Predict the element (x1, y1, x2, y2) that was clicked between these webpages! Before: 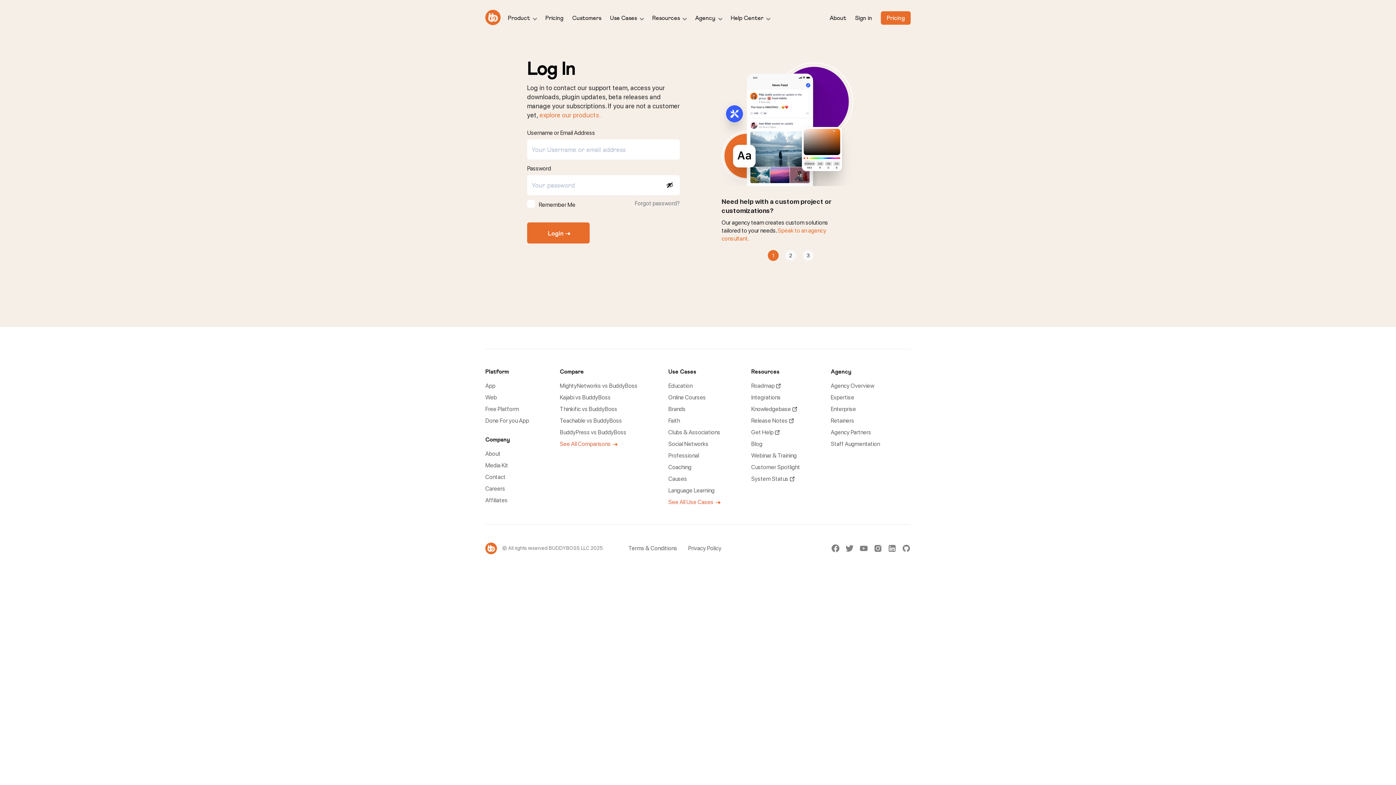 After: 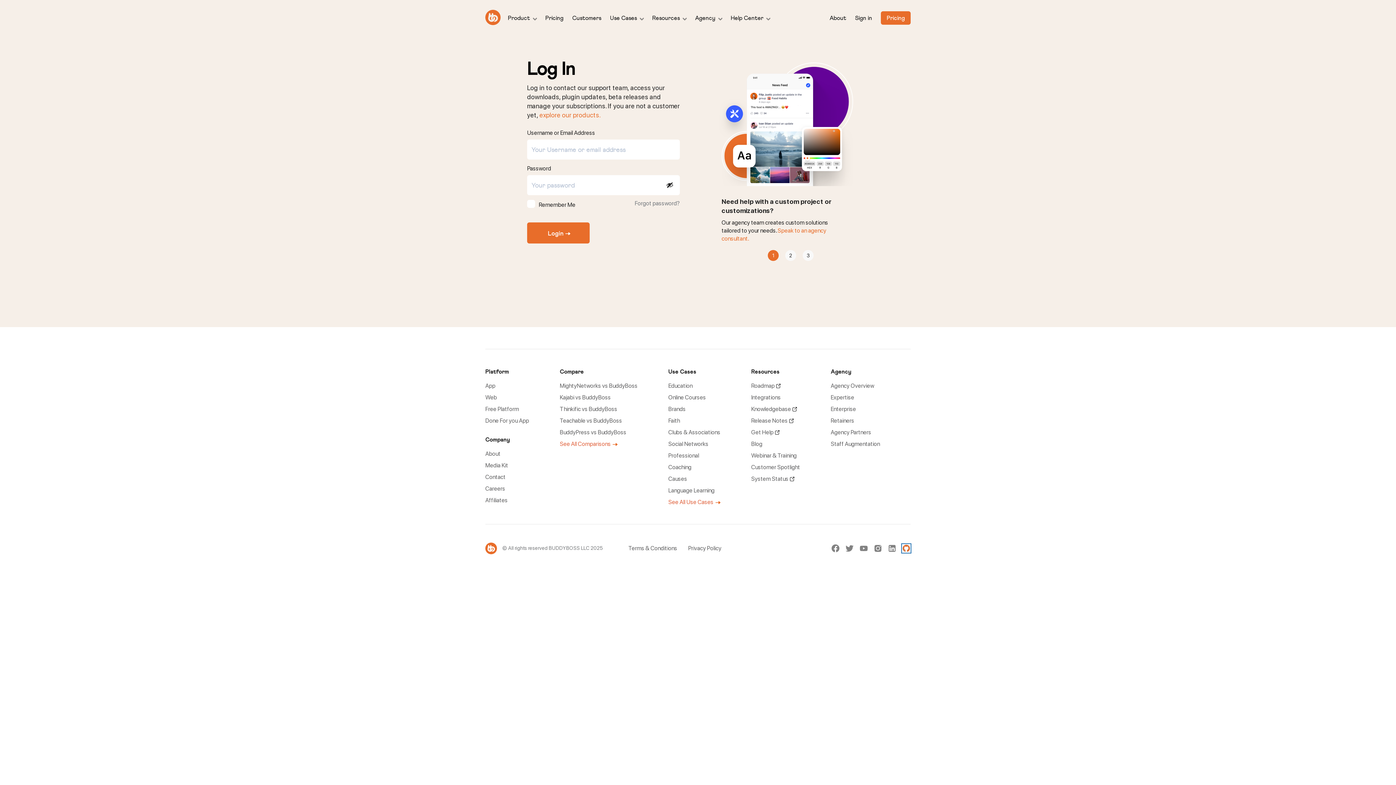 Action: bbox: (902, 544, 910, 553)